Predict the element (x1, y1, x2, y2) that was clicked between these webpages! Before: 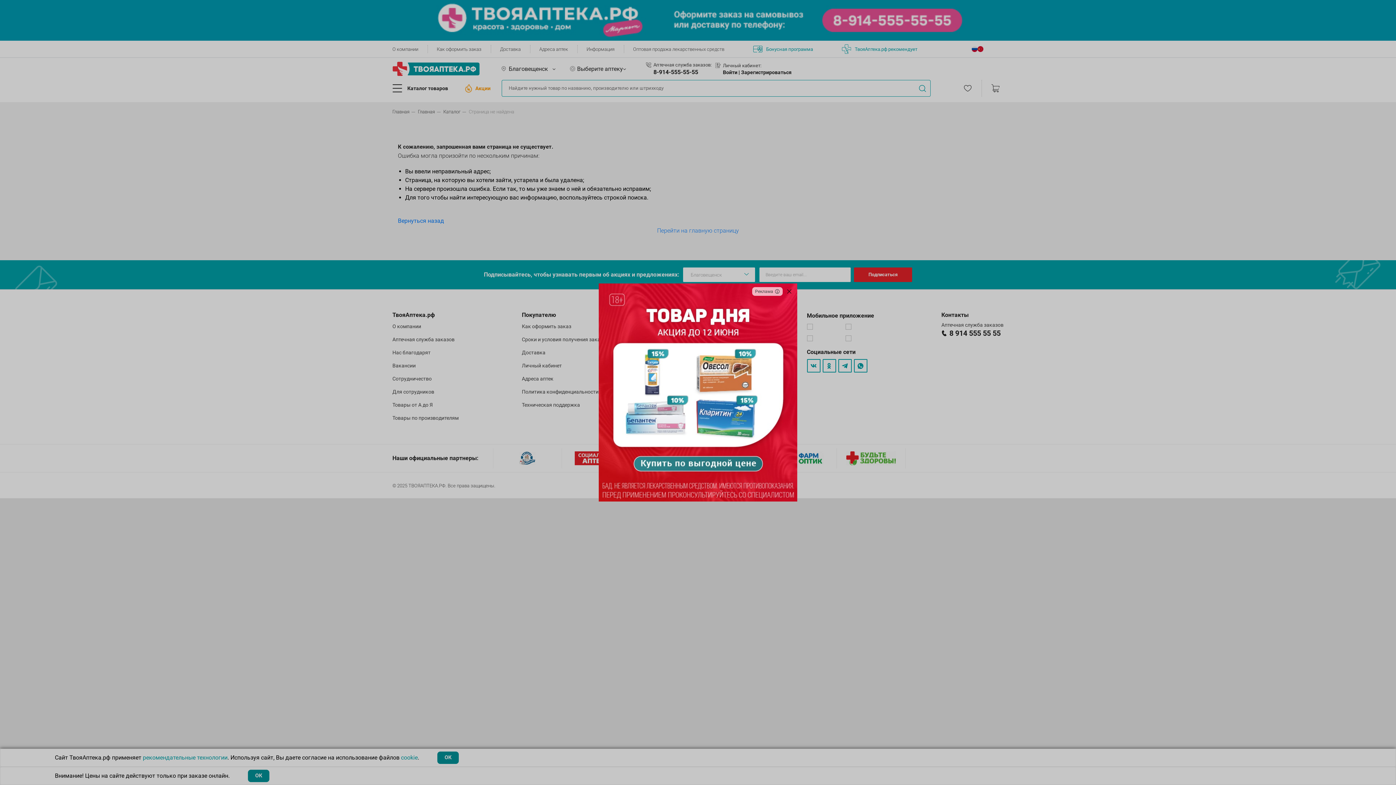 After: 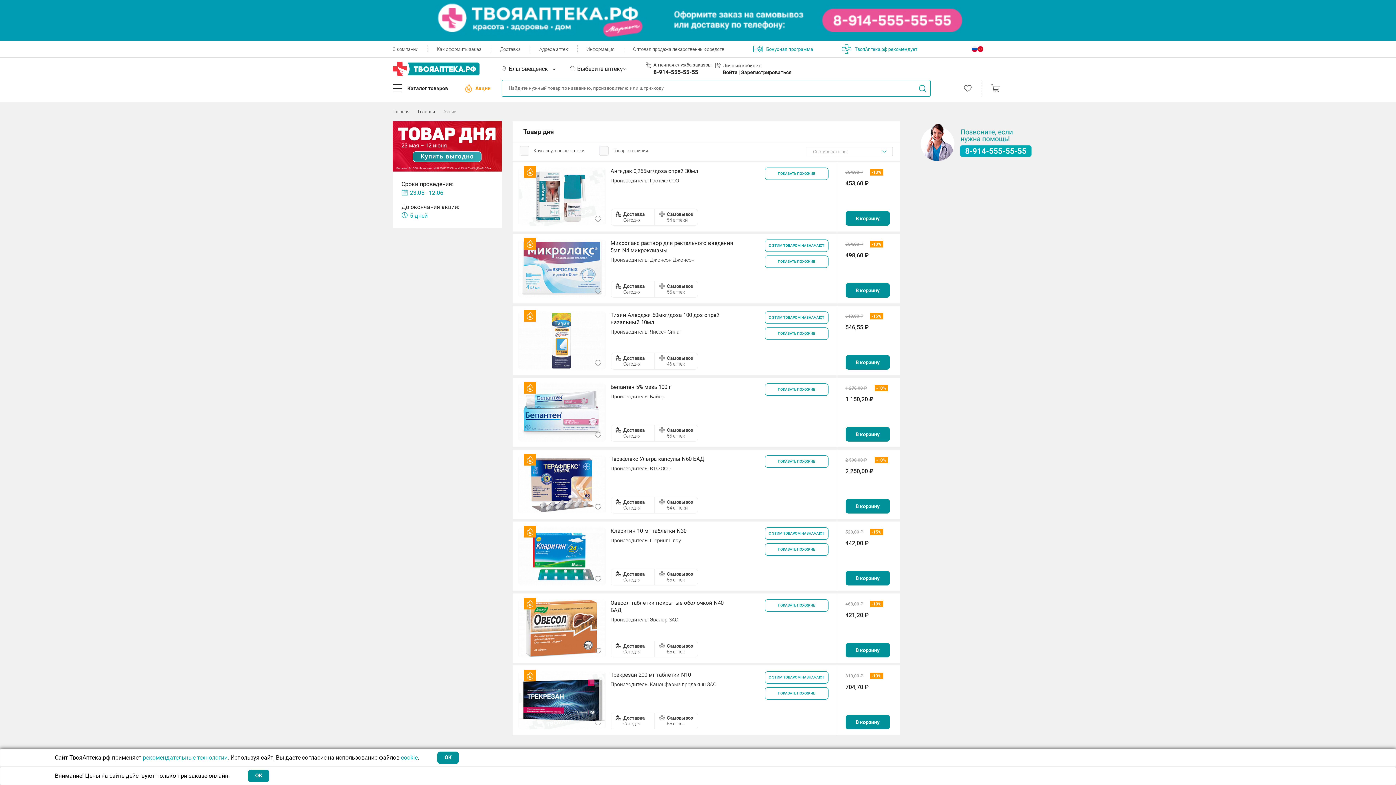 Action: bbox: (598, 283, 797, 501)